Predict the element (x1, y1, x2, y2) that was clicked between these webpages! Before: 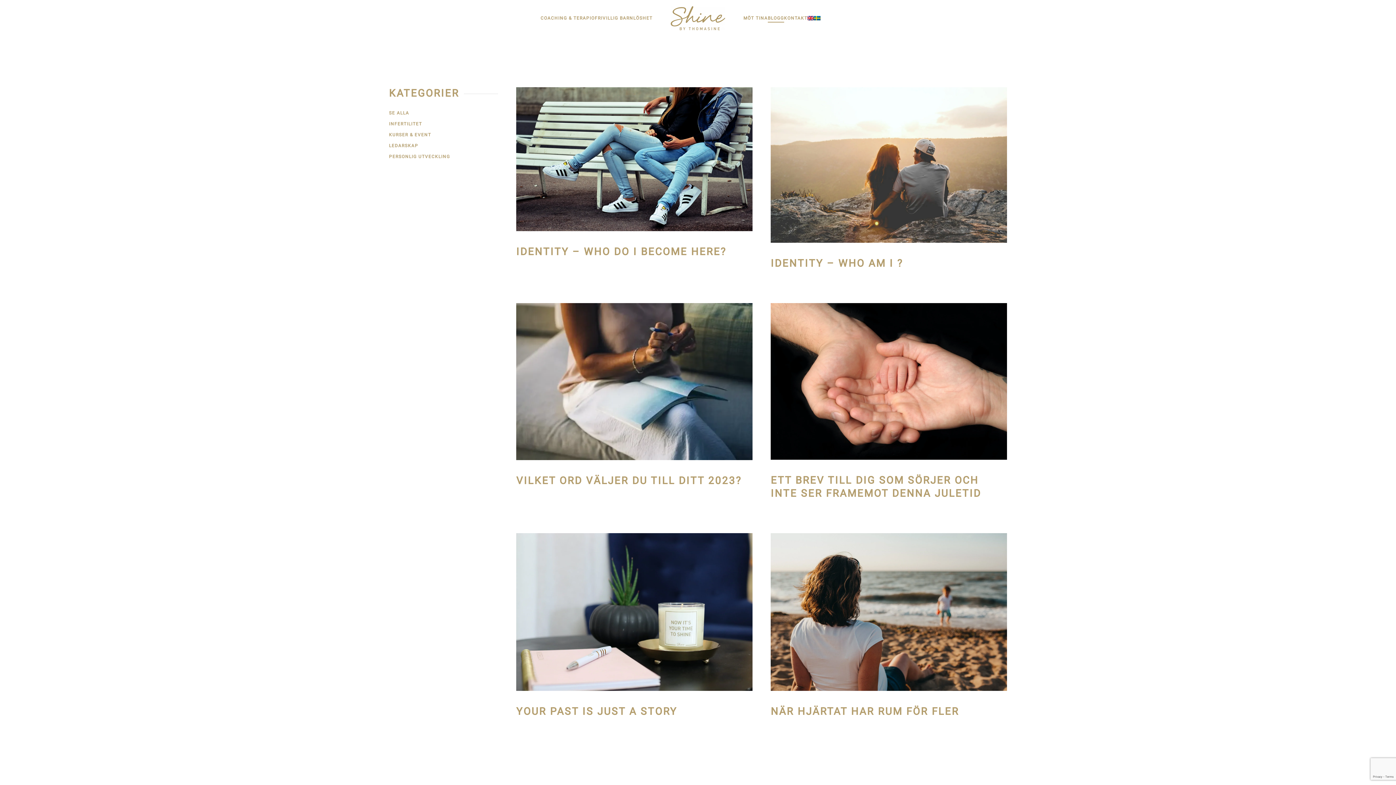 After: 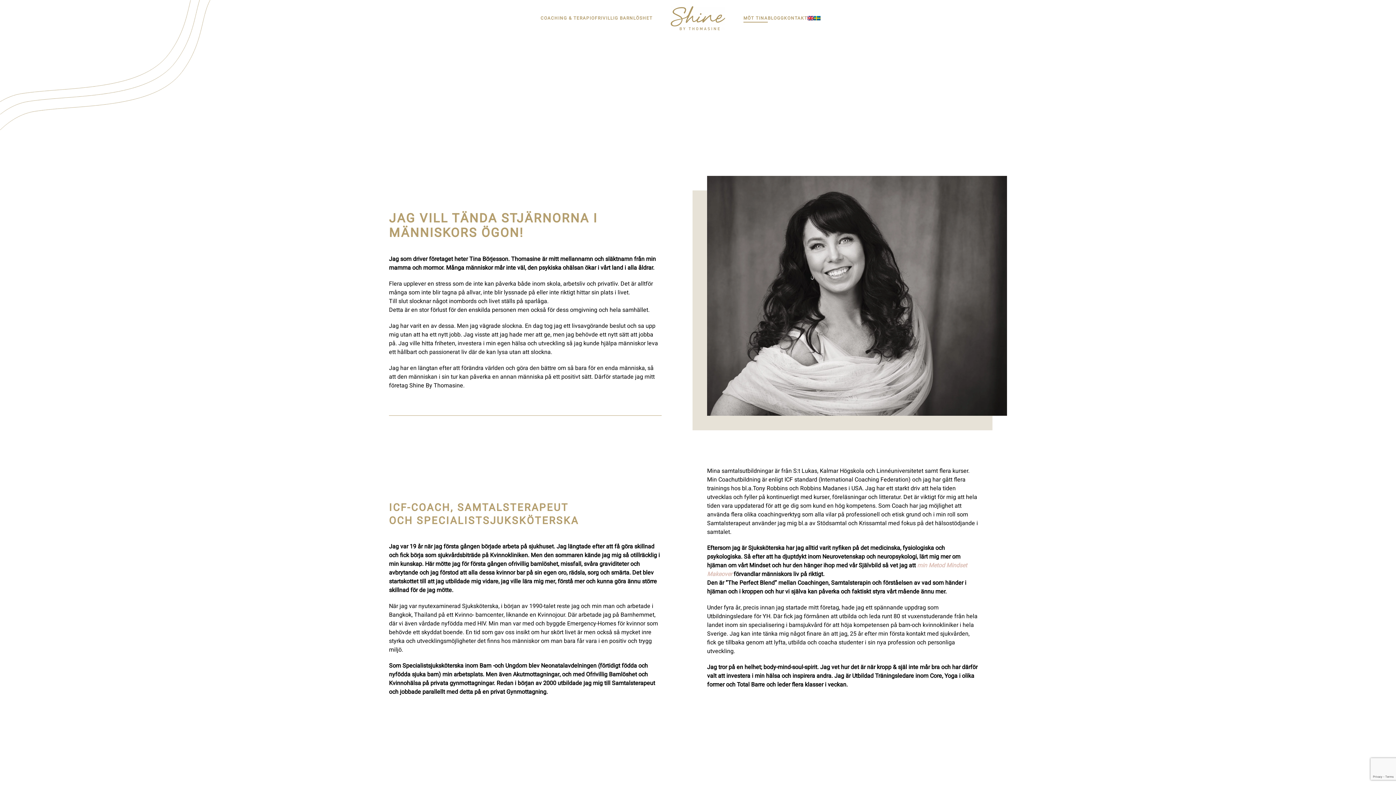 Action: bbox: (743, 0, 768, 36) label: MÖT TINA